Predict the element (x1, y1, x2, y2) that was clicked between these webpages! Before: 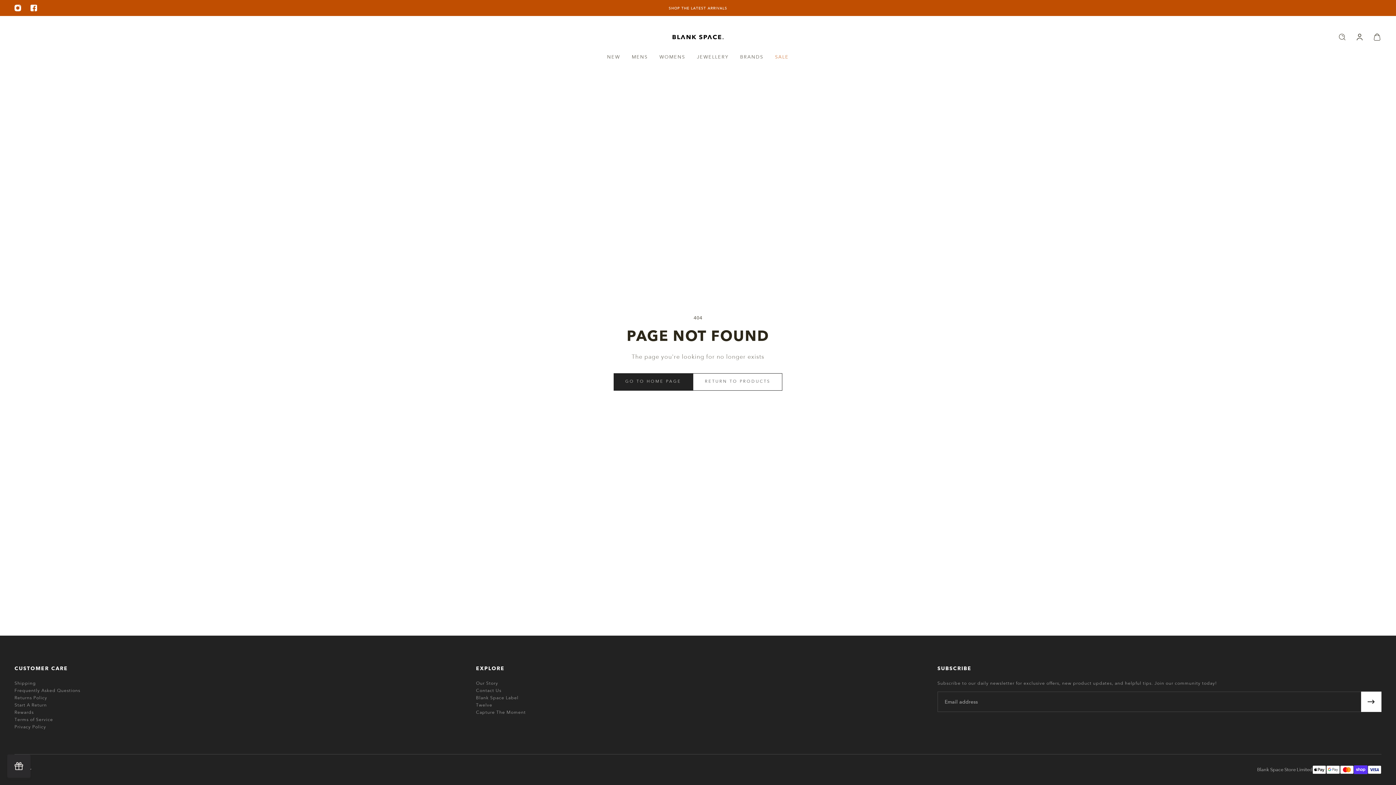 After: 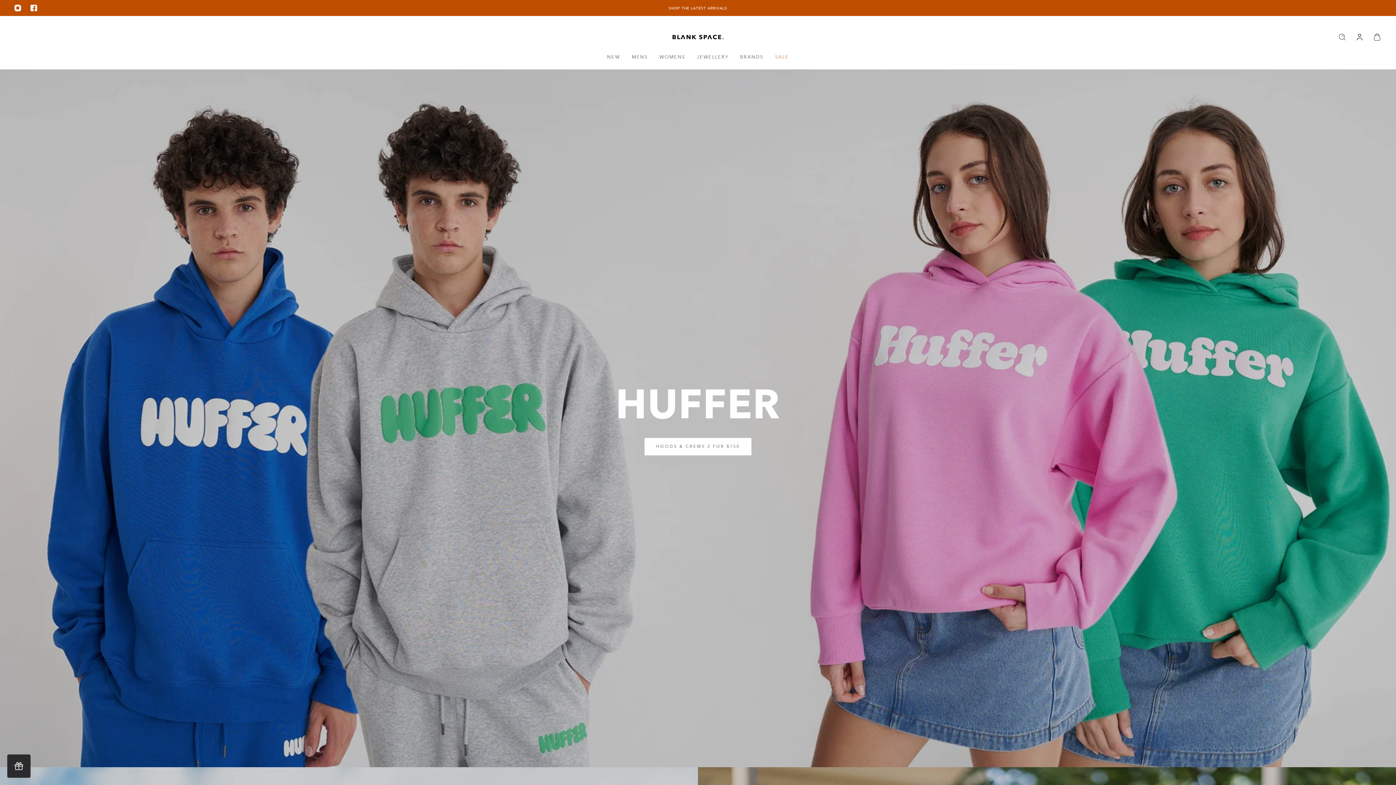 Action: bbox: (476, 702, 525, 709) label: Twelve